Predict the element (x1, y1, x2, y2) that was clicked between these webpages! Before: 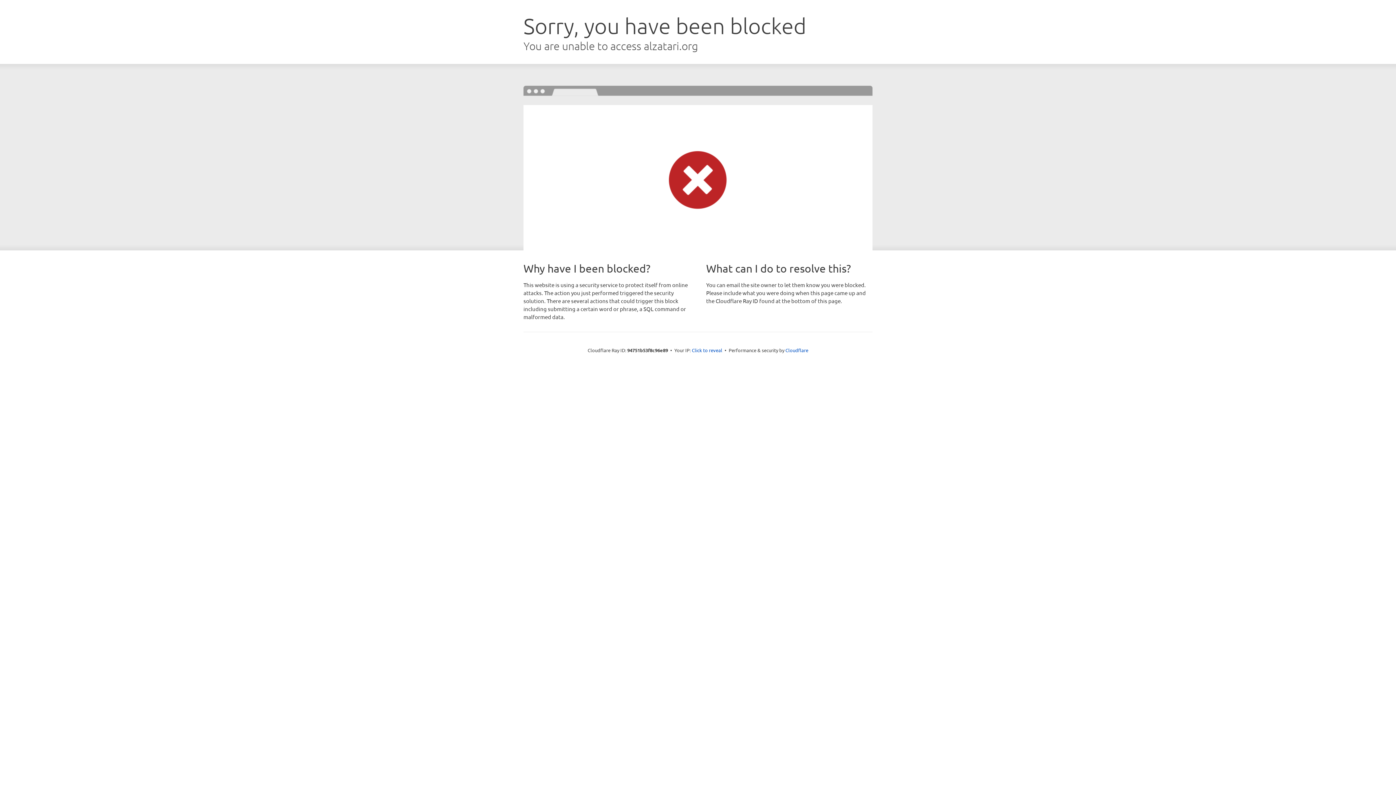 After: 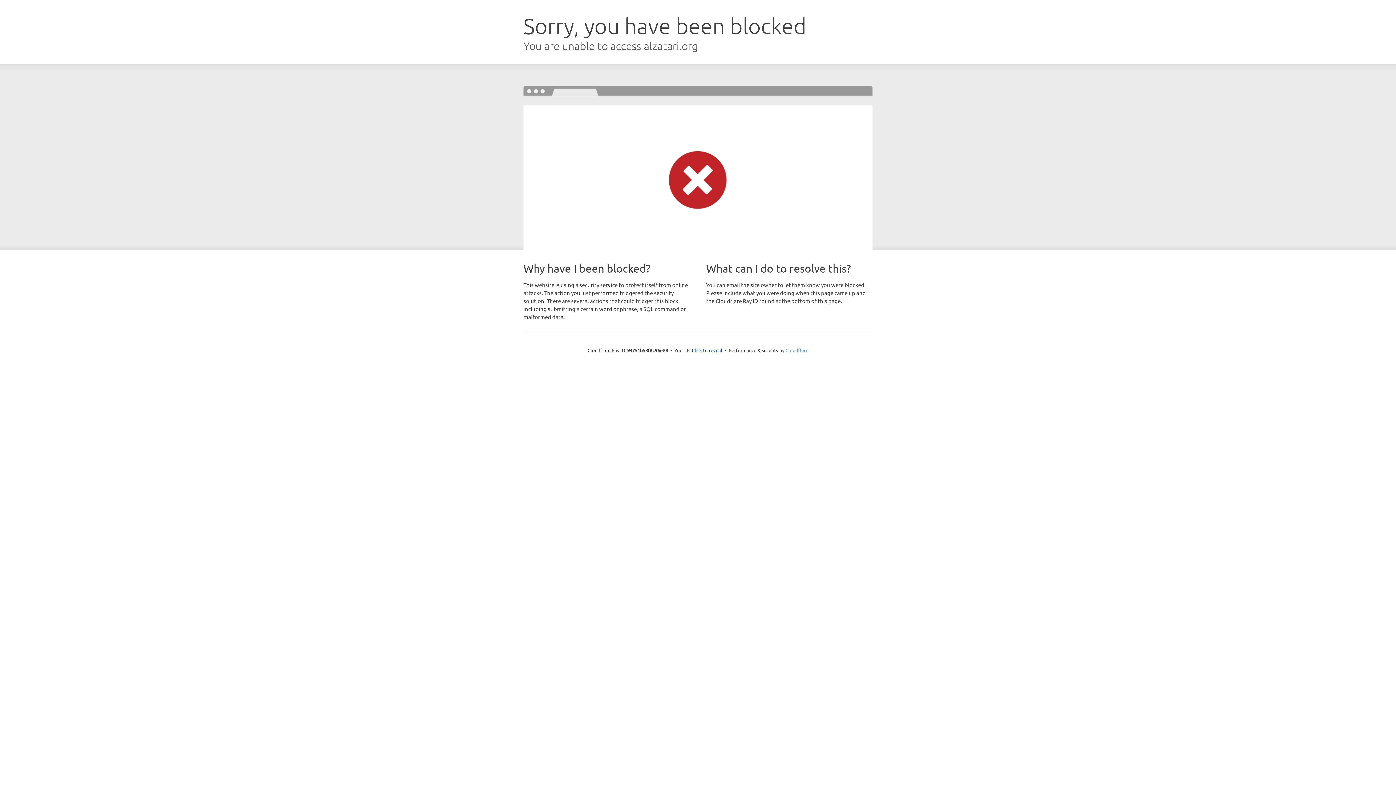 Action: label: Cloudflare bbox: (785, 347, 808, 353)